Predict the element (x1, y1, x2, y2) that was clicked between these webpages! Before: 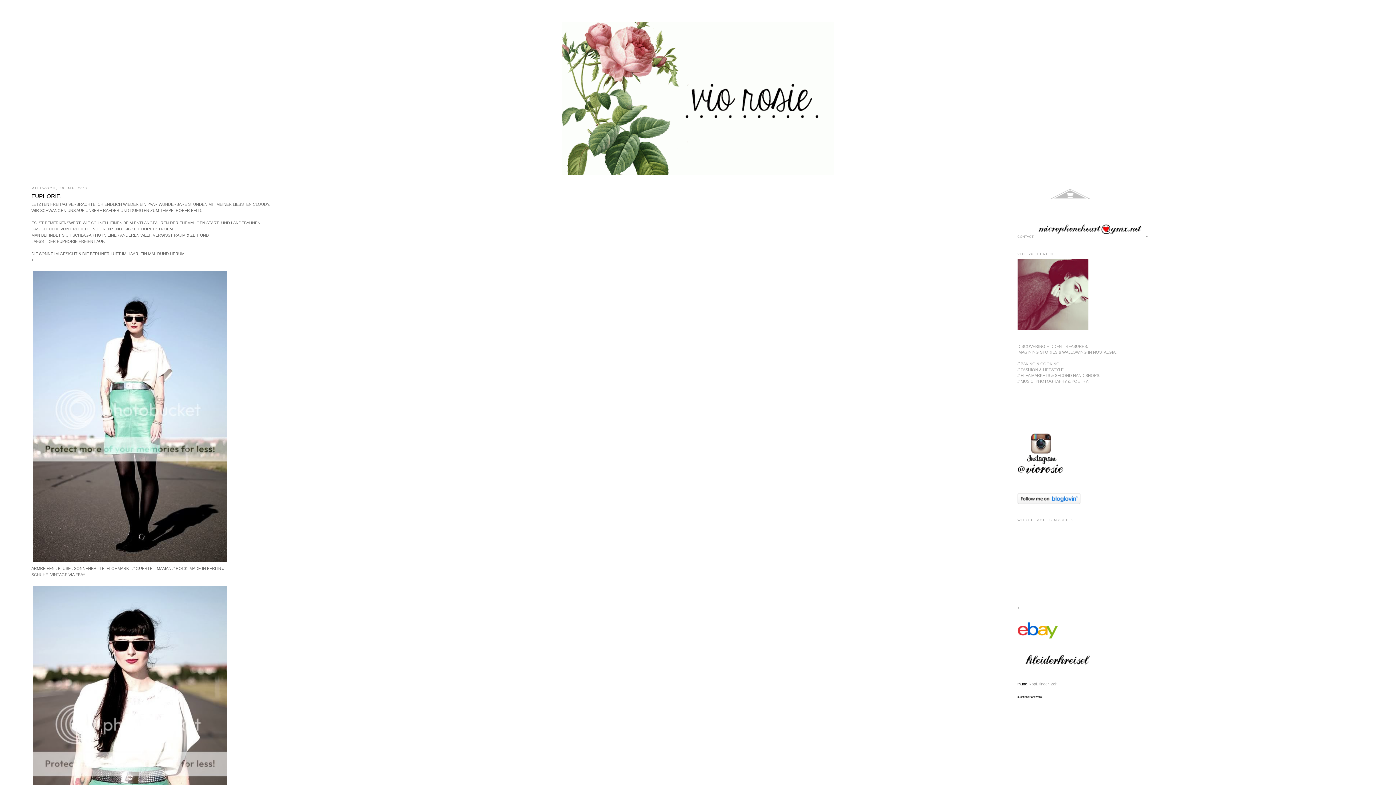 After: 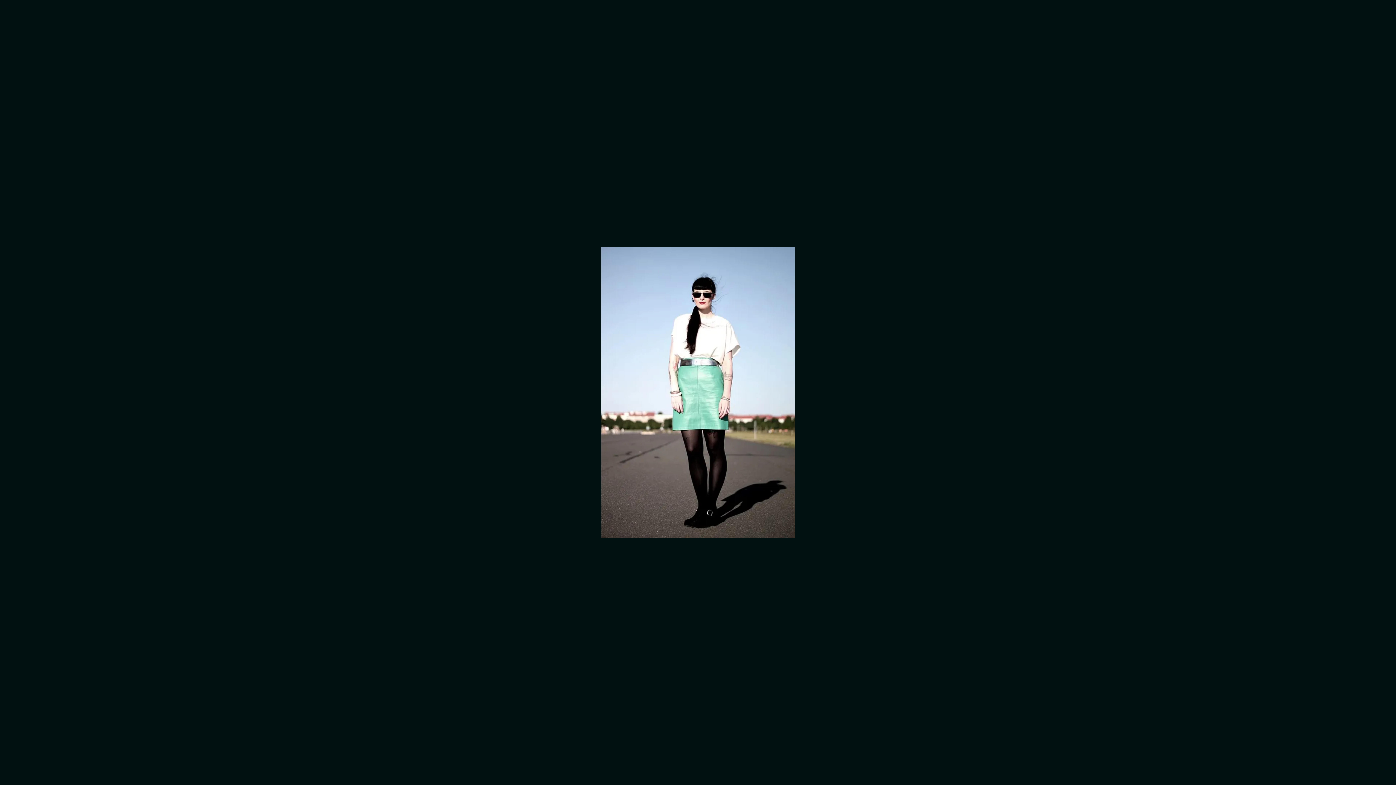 Action: bbox: (31, 560, 228, 564)